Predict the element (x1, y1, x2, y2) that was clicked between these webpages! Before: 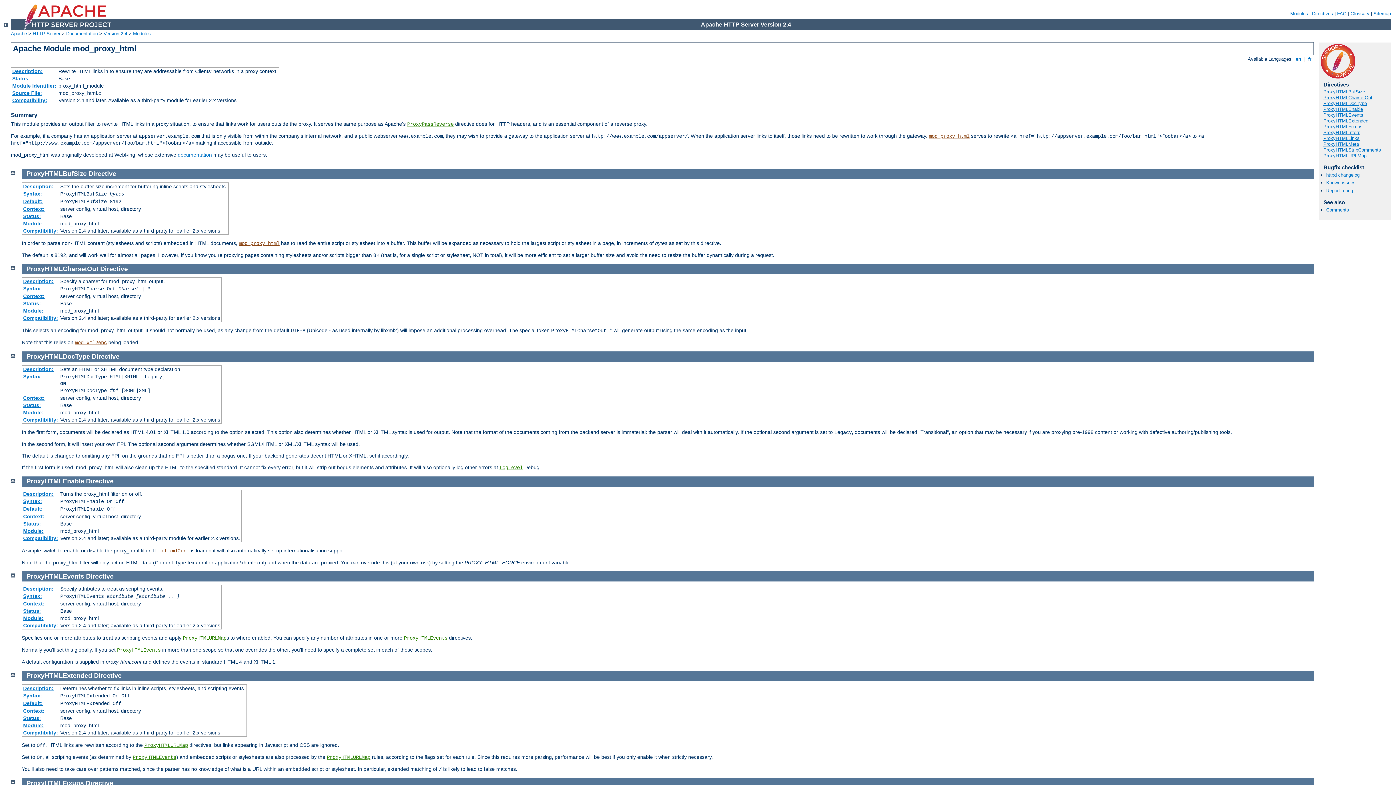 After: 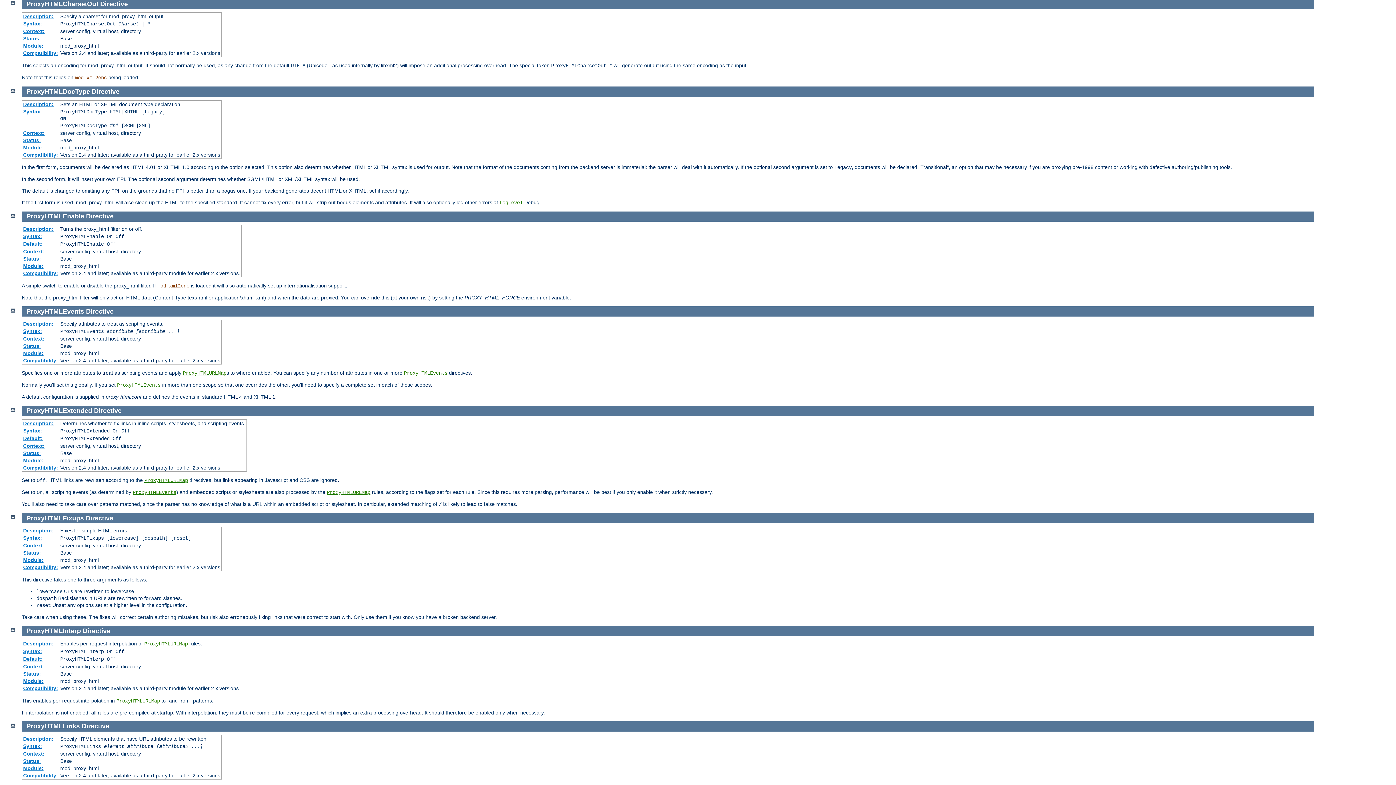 Action: label: ProxyHTMLCharsetOut bbox: (1323, 94, 1372, 100)